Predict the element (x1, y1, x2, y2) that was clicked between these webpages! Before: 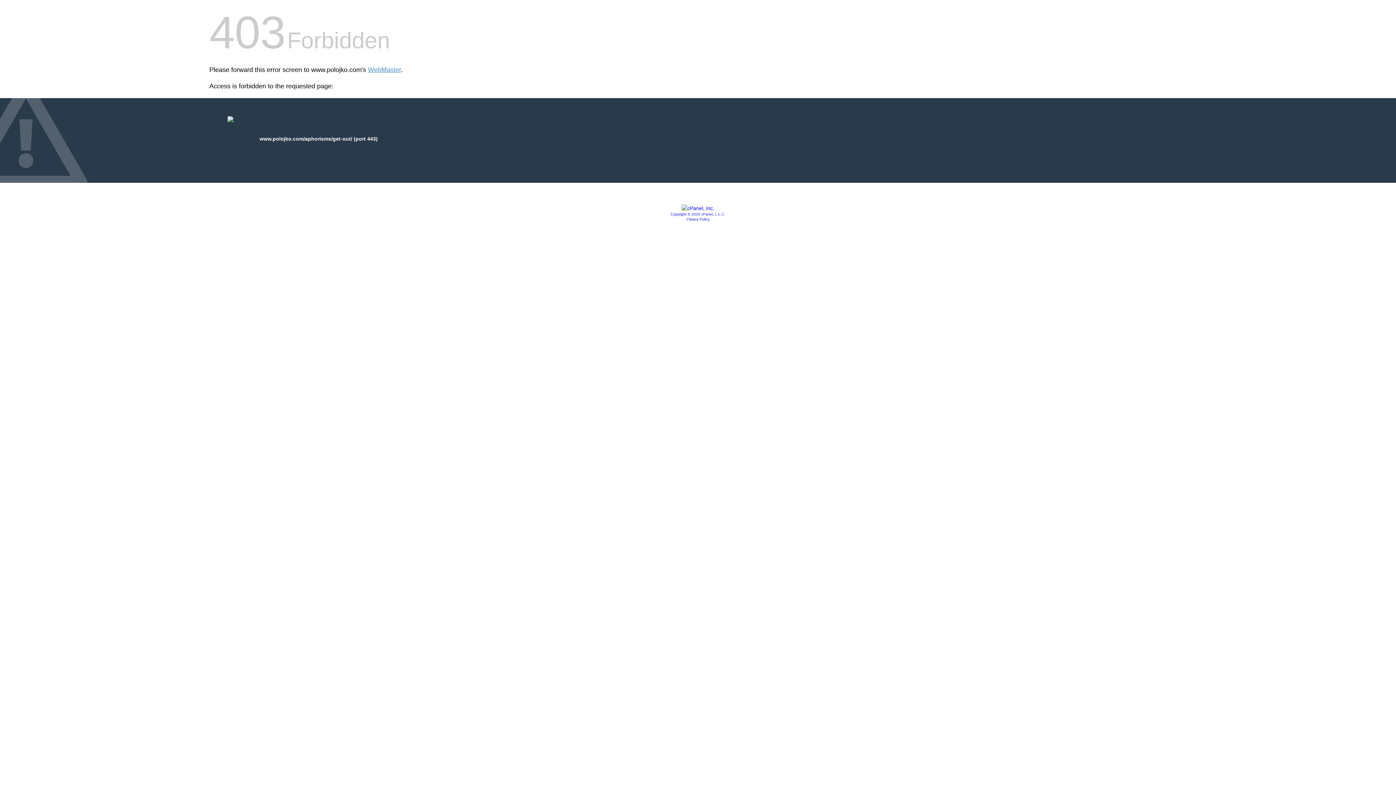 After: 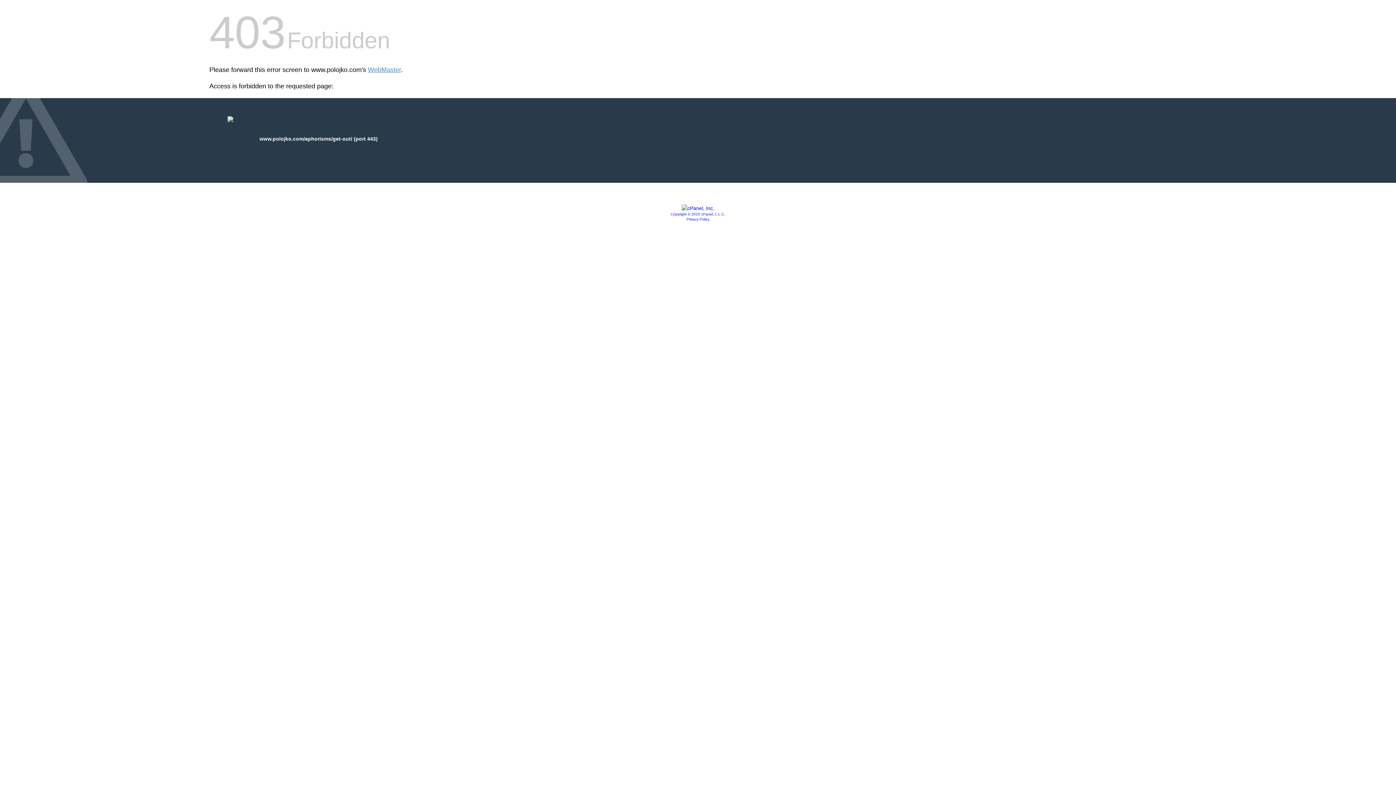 Action: bbox: (670, 212, 725, 216) label: Copyright © 2020 cPanel, L.L.C.